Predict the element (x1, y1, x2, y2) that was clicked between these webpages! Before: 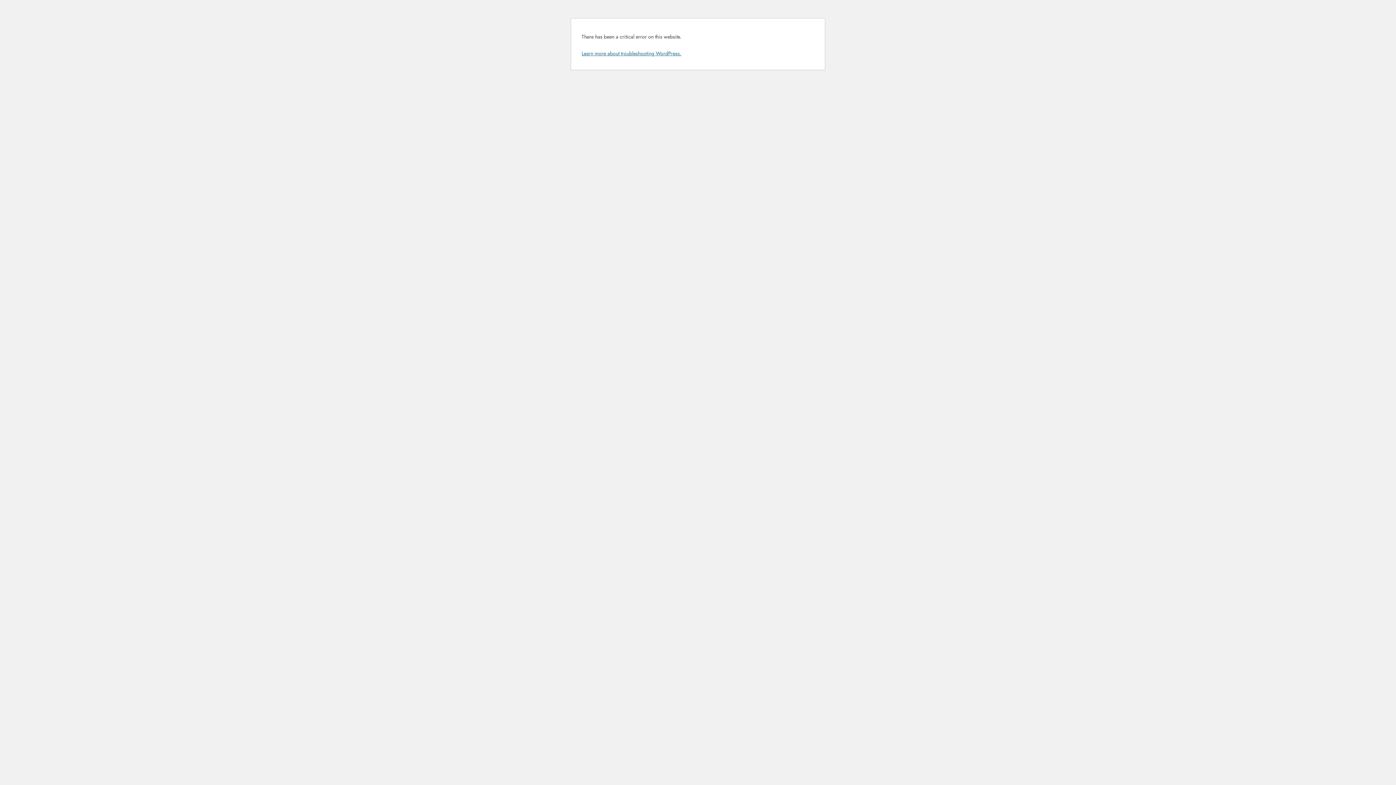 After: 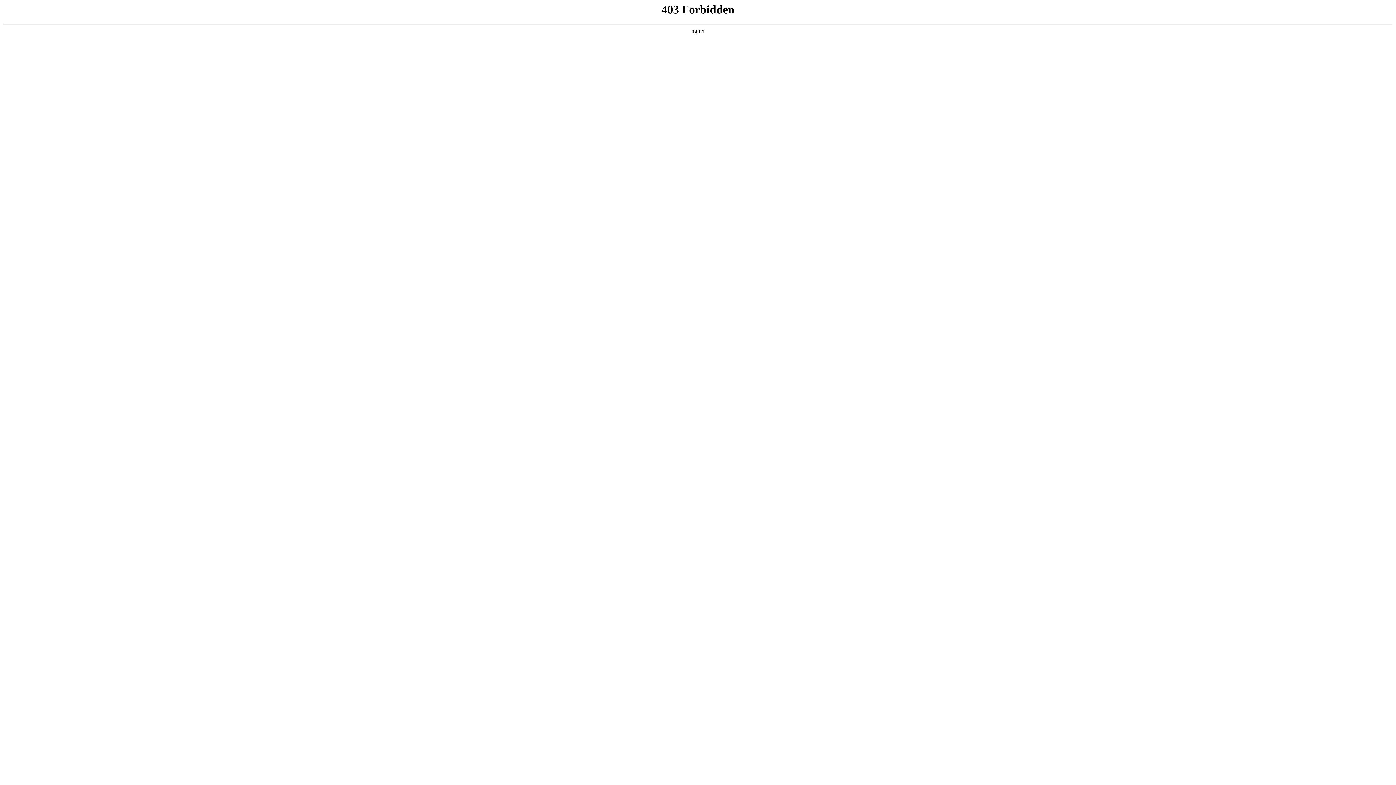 Action: bbox: (581, 49, 681, 56) label: Learn more about troubleshooting WordPress.